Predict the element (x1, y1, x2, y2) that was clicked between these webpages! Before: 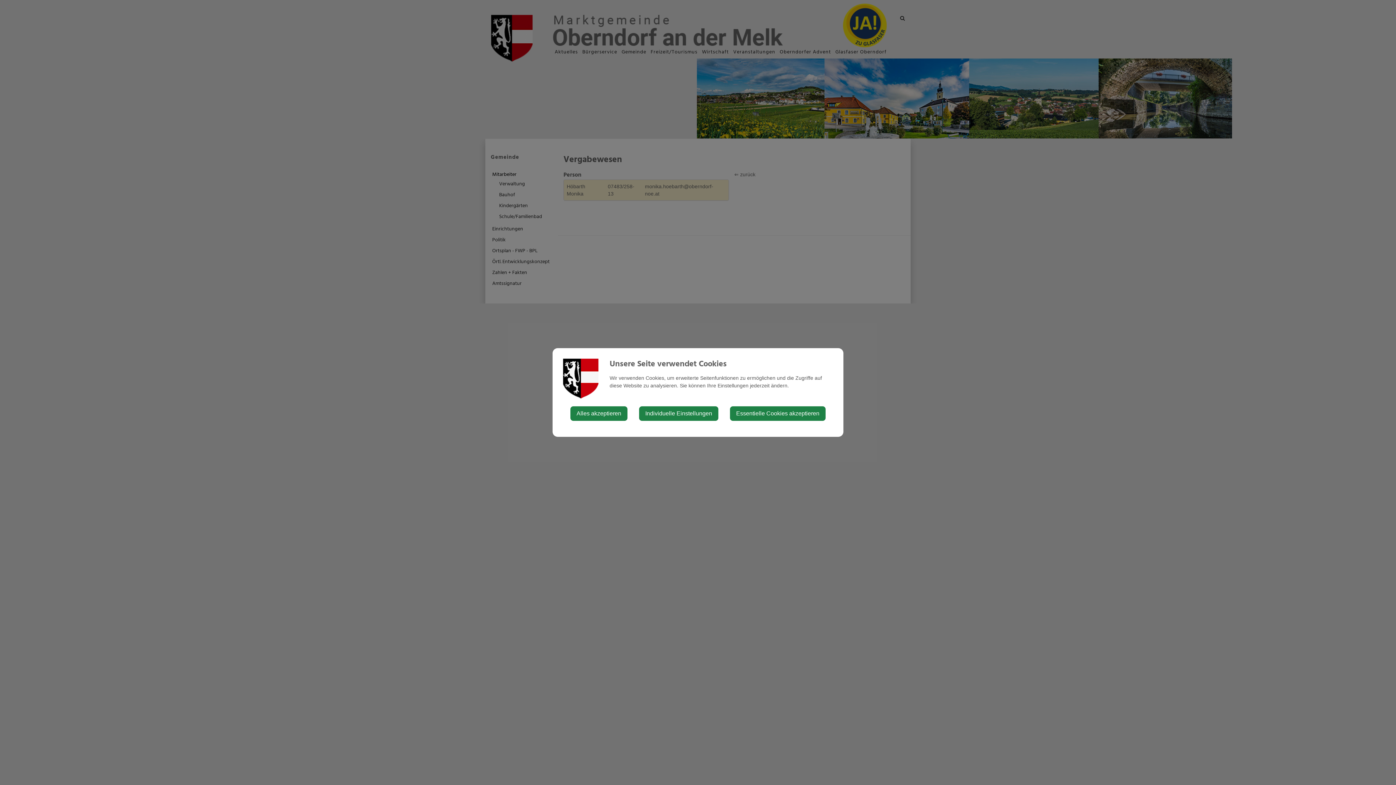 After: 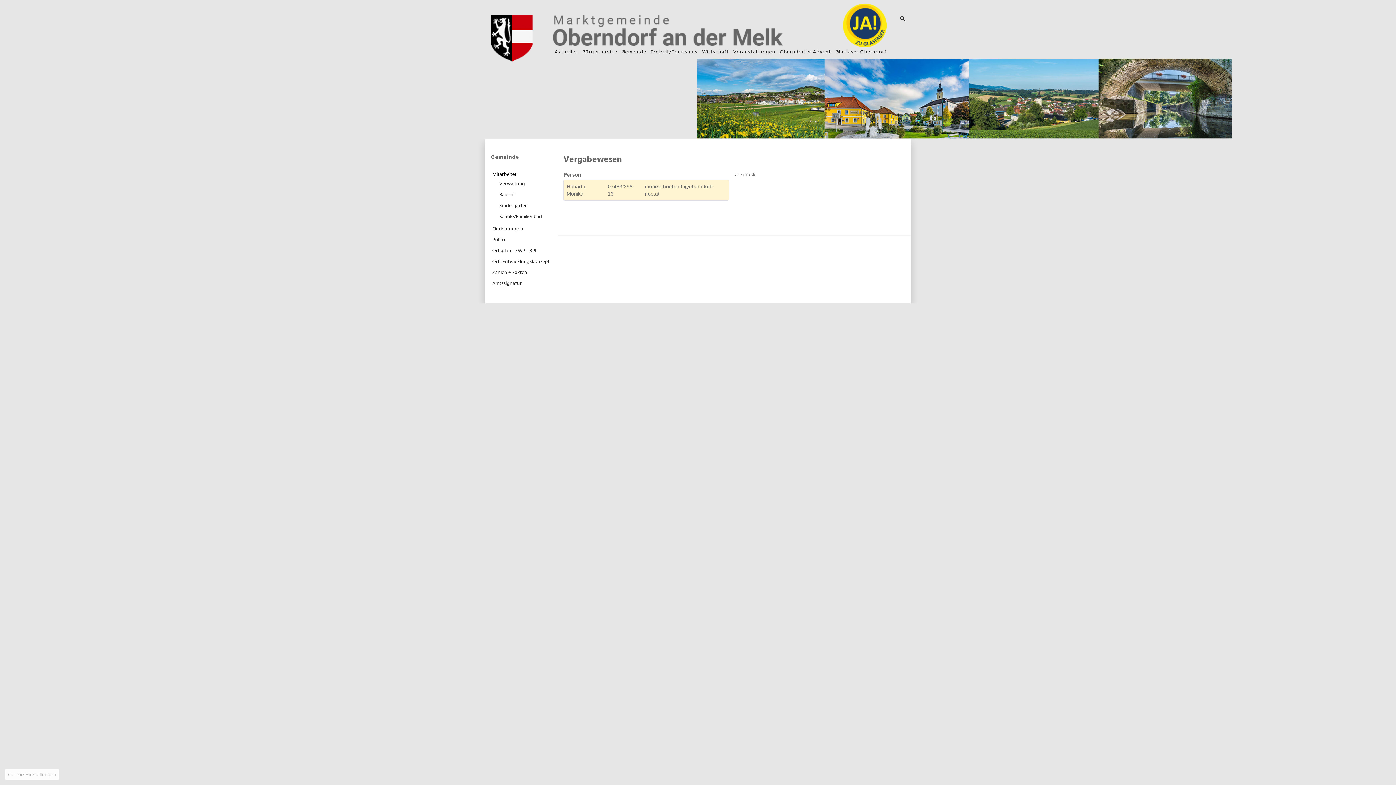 Action: bbox: (570, 406, 627, 421) label: Alles akzeptieren